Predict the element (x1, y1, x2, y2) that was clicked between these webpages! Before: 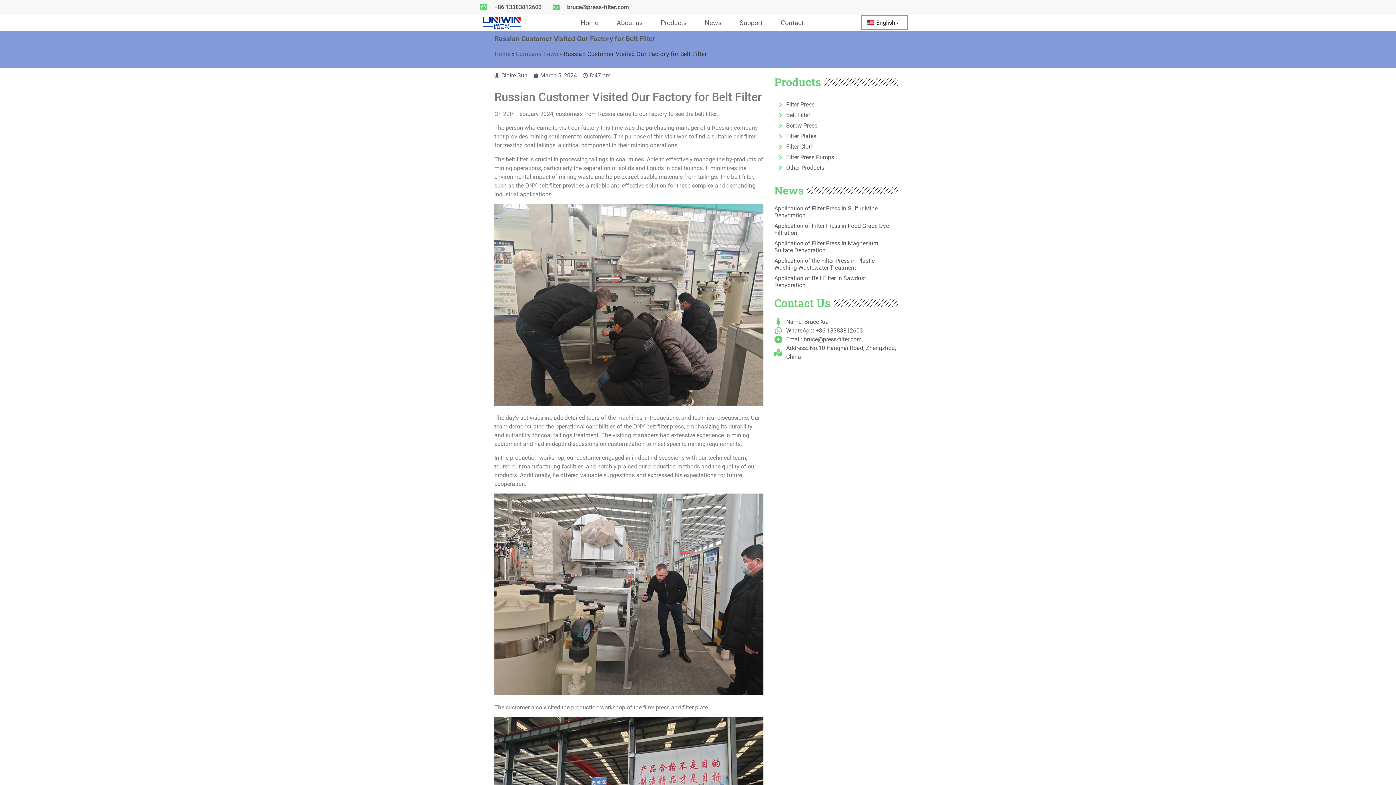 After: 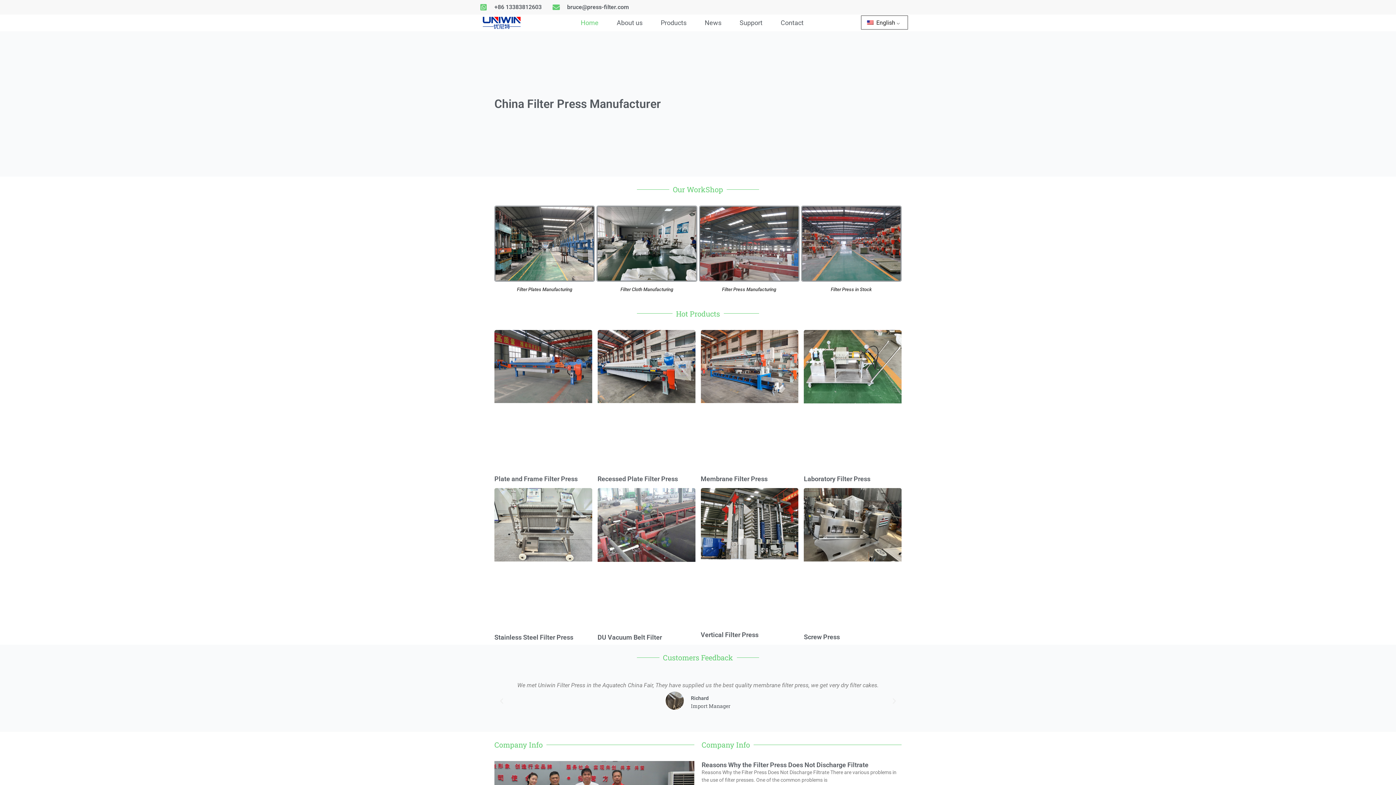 Action: bbox: (494, 49, 510, 57) label: Home